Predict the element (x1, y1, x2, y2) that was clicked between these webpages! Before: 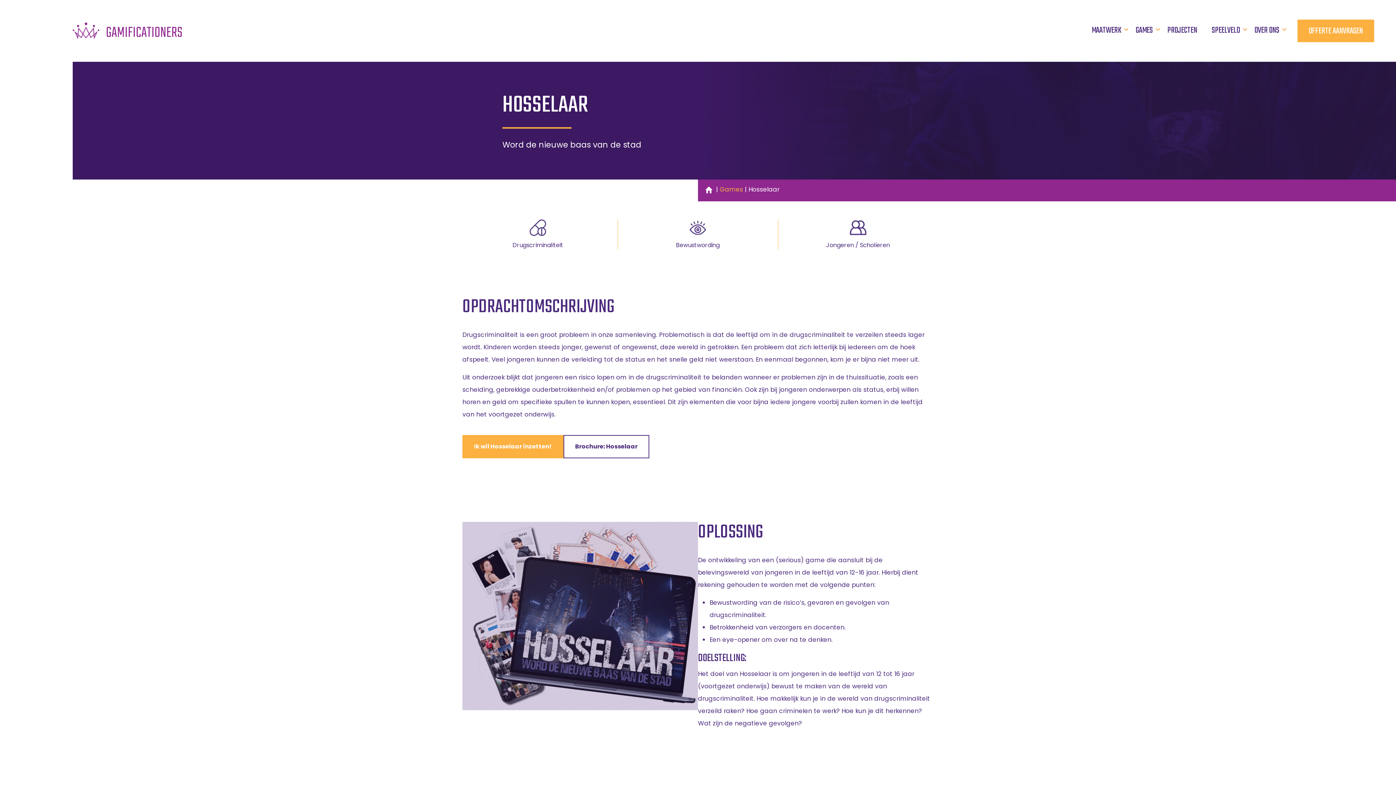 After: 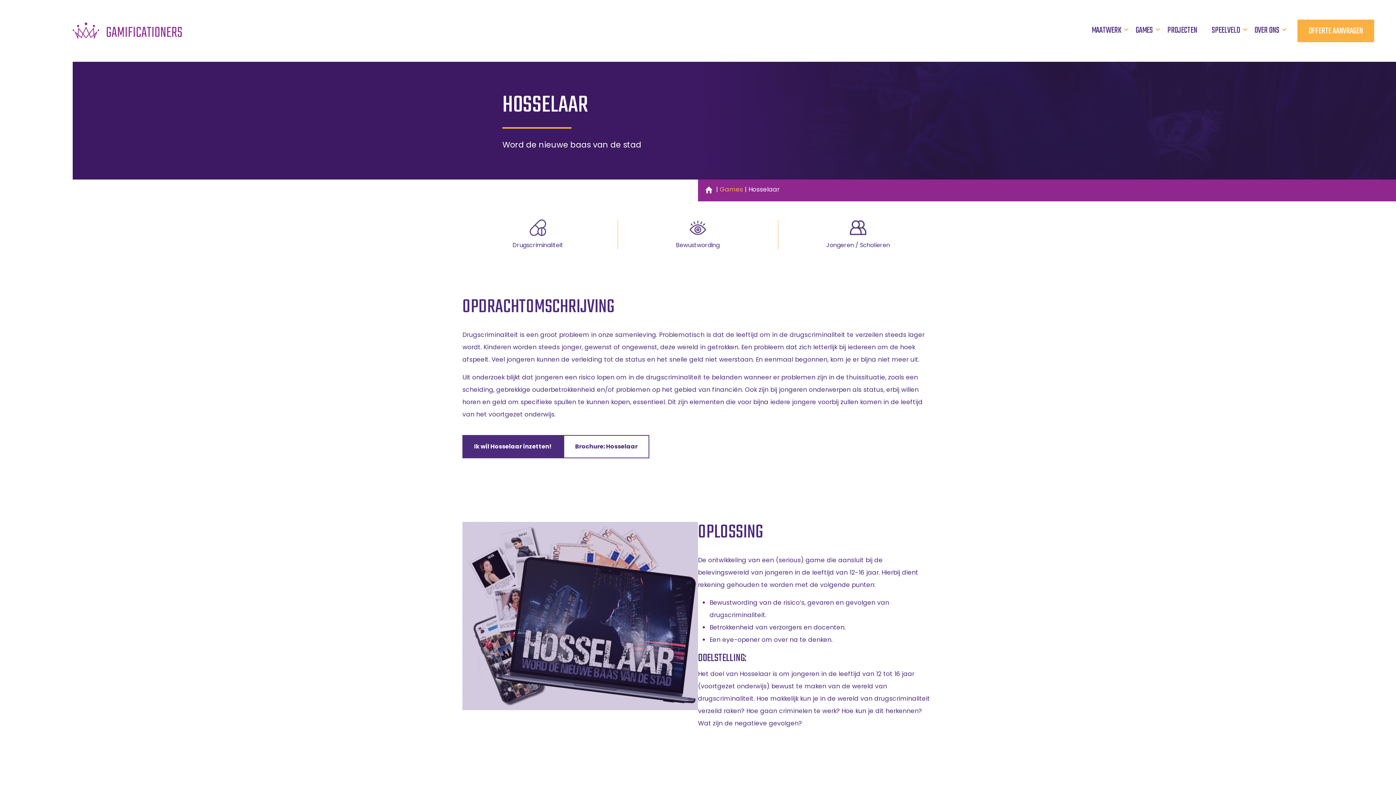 Action: label: Ik wil Hosselaar inzetten! bbox: (462, 435, 563, 458)